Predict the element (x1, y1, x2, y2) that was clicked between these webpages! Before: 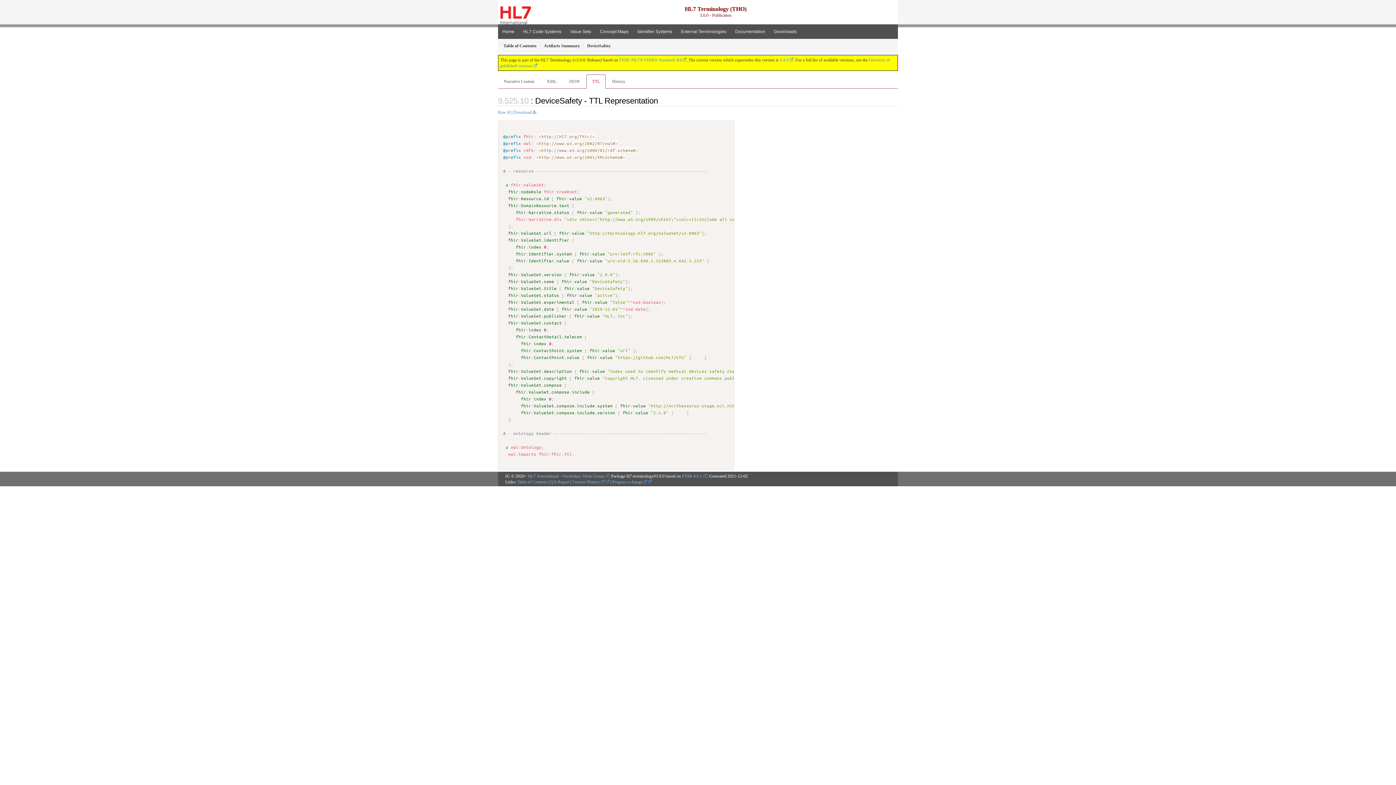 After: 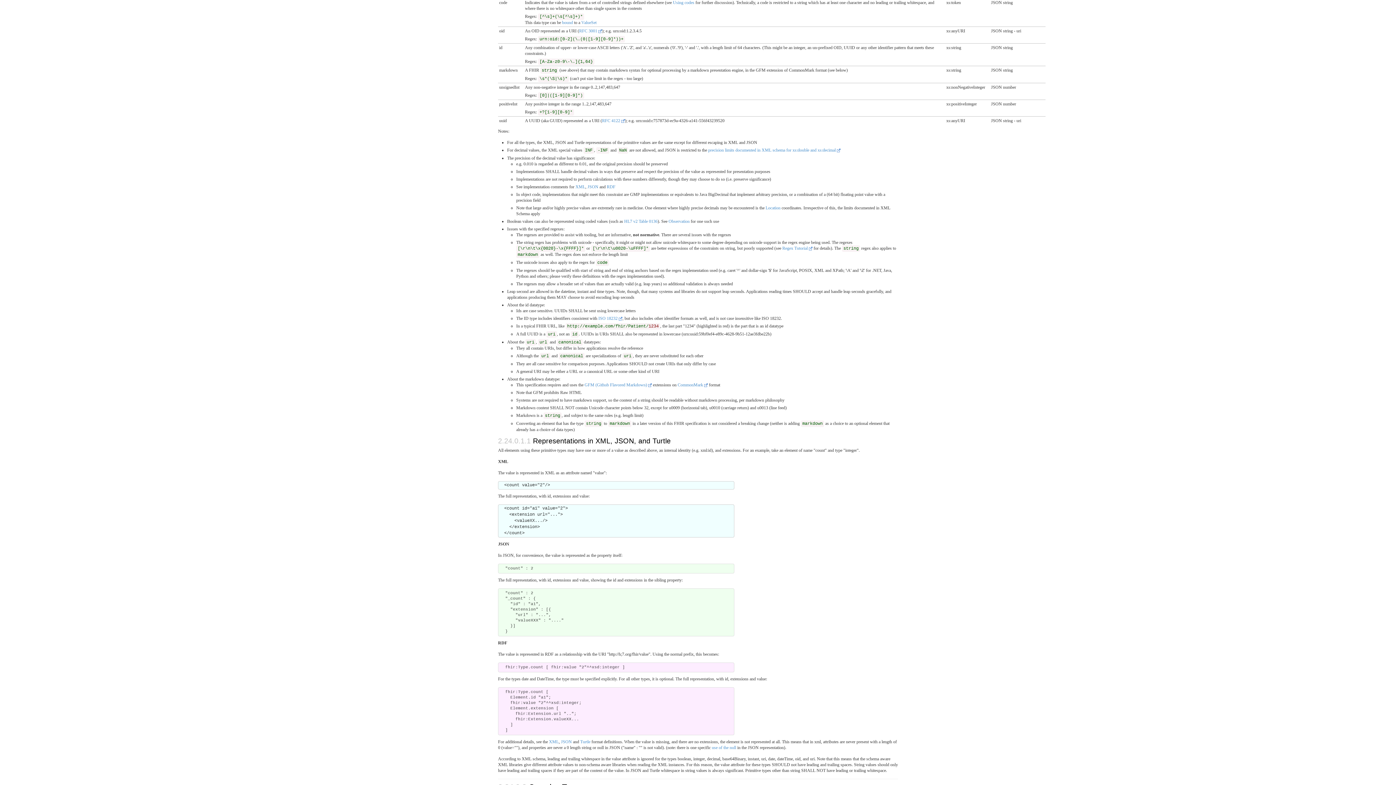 Action: bbox: (567, 292, 592, 298) label: fhir:value